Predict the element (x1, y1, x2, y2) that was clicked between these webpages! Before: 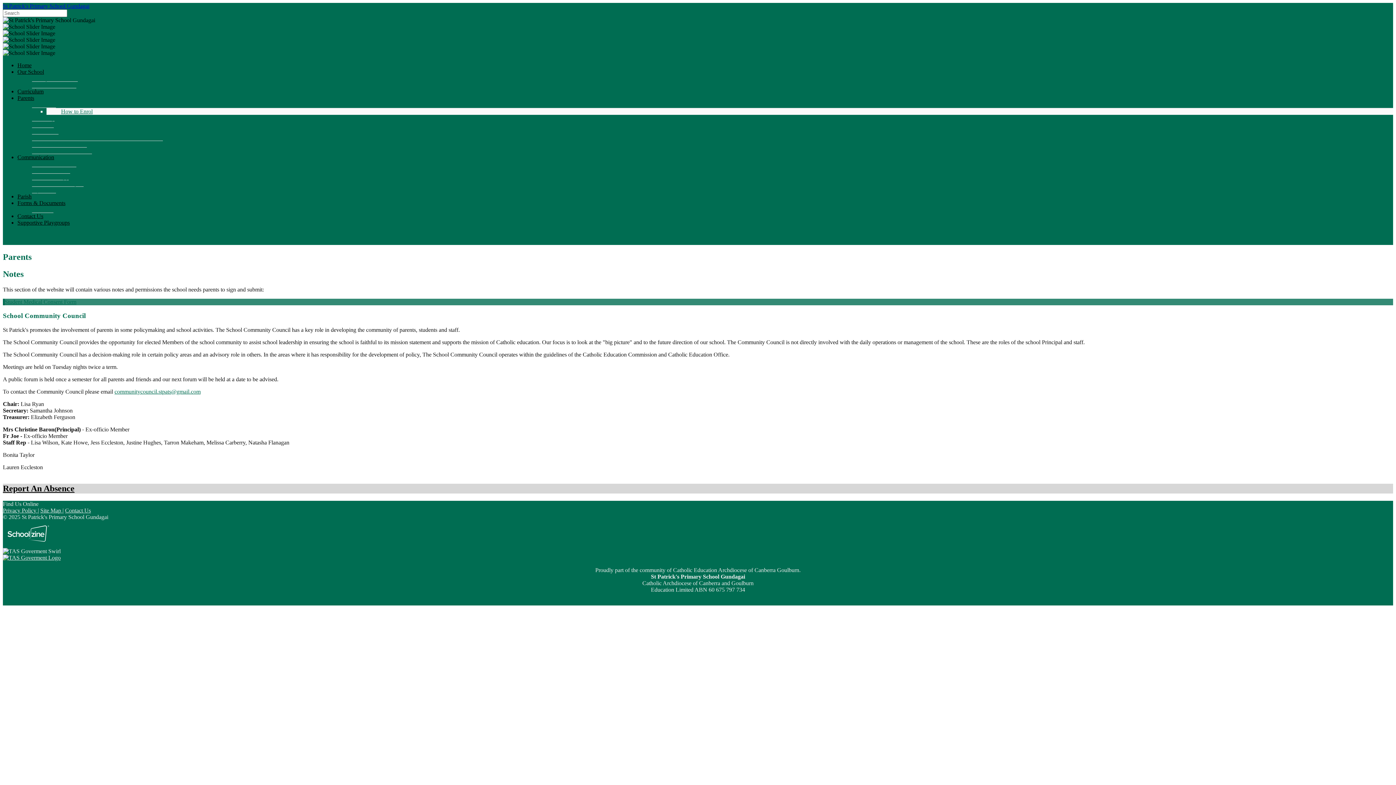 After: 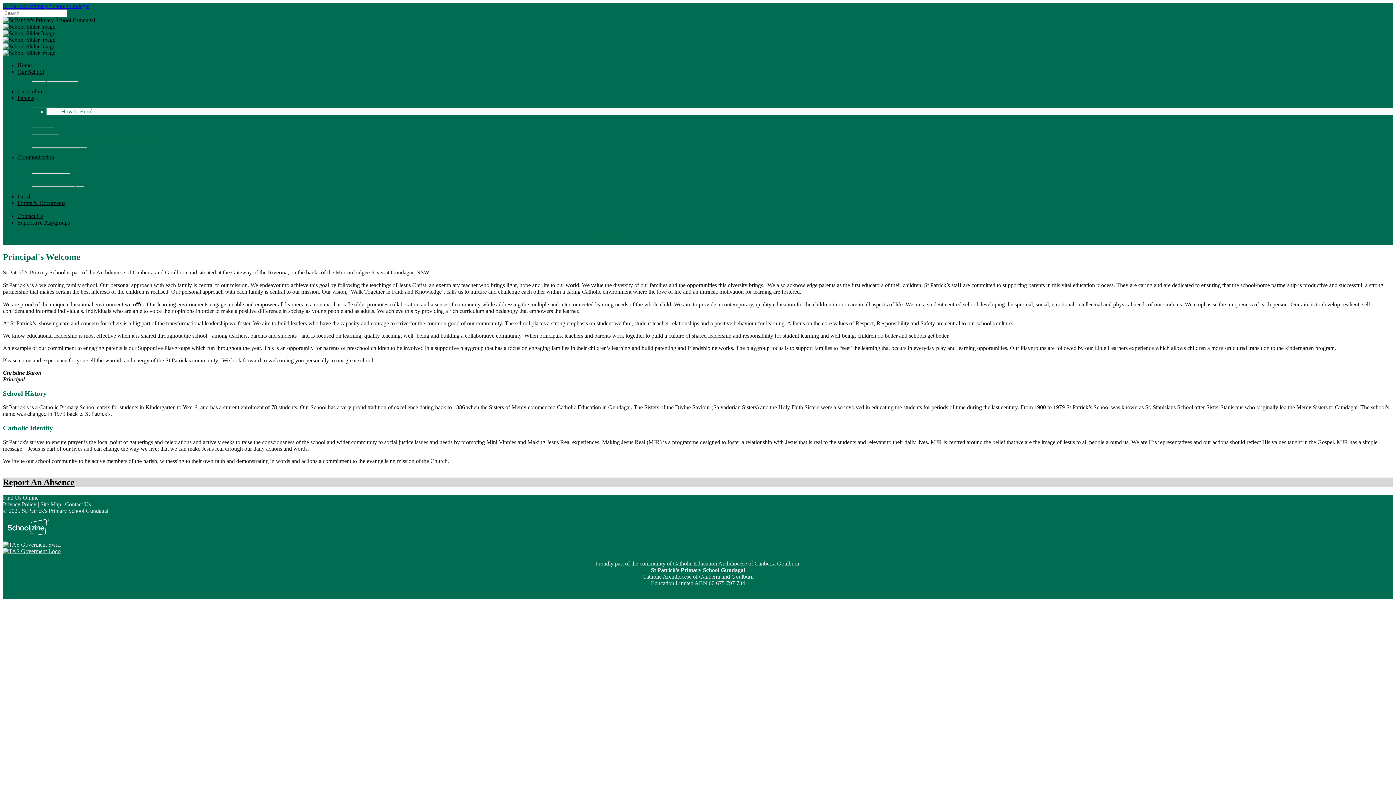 Action: bbox: (32, 75, 77, 81) label: Principal's welcome